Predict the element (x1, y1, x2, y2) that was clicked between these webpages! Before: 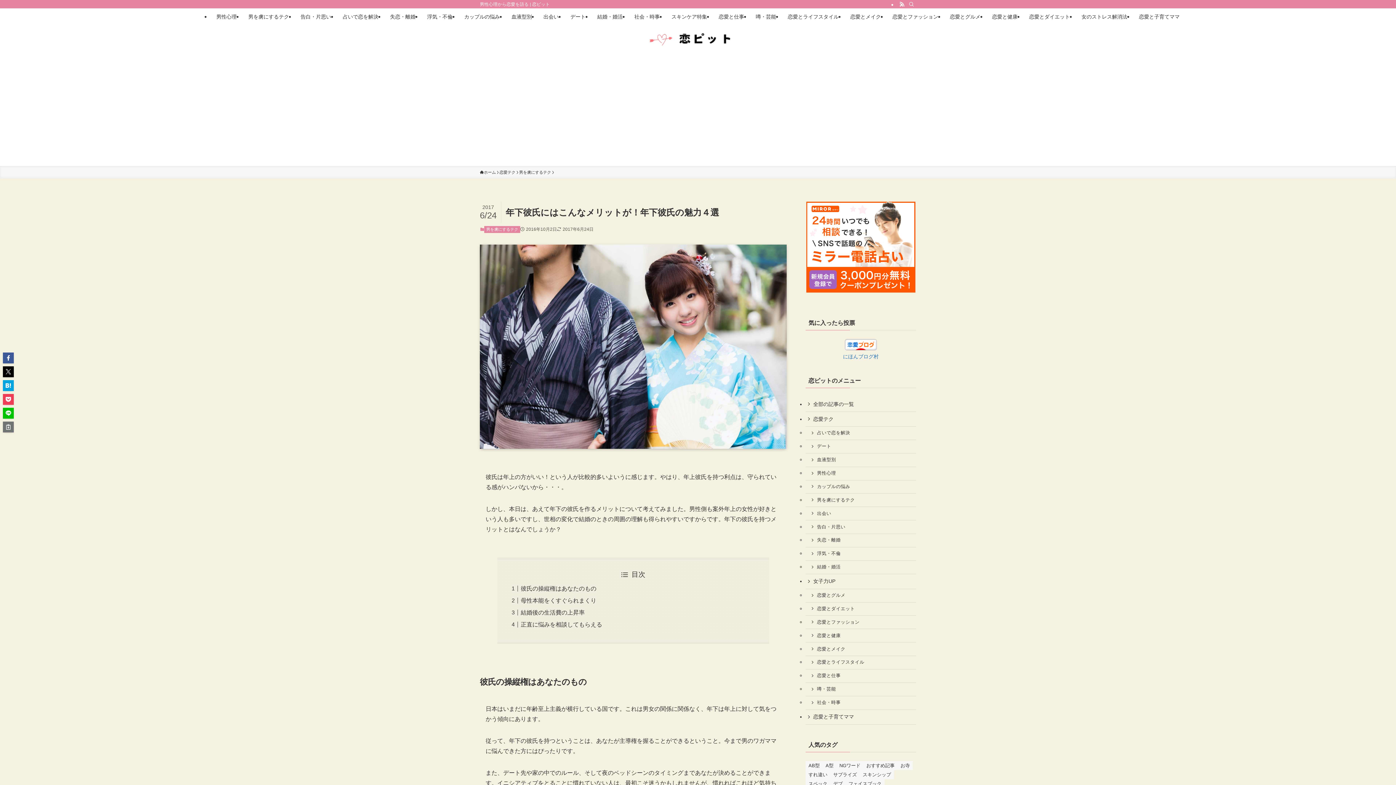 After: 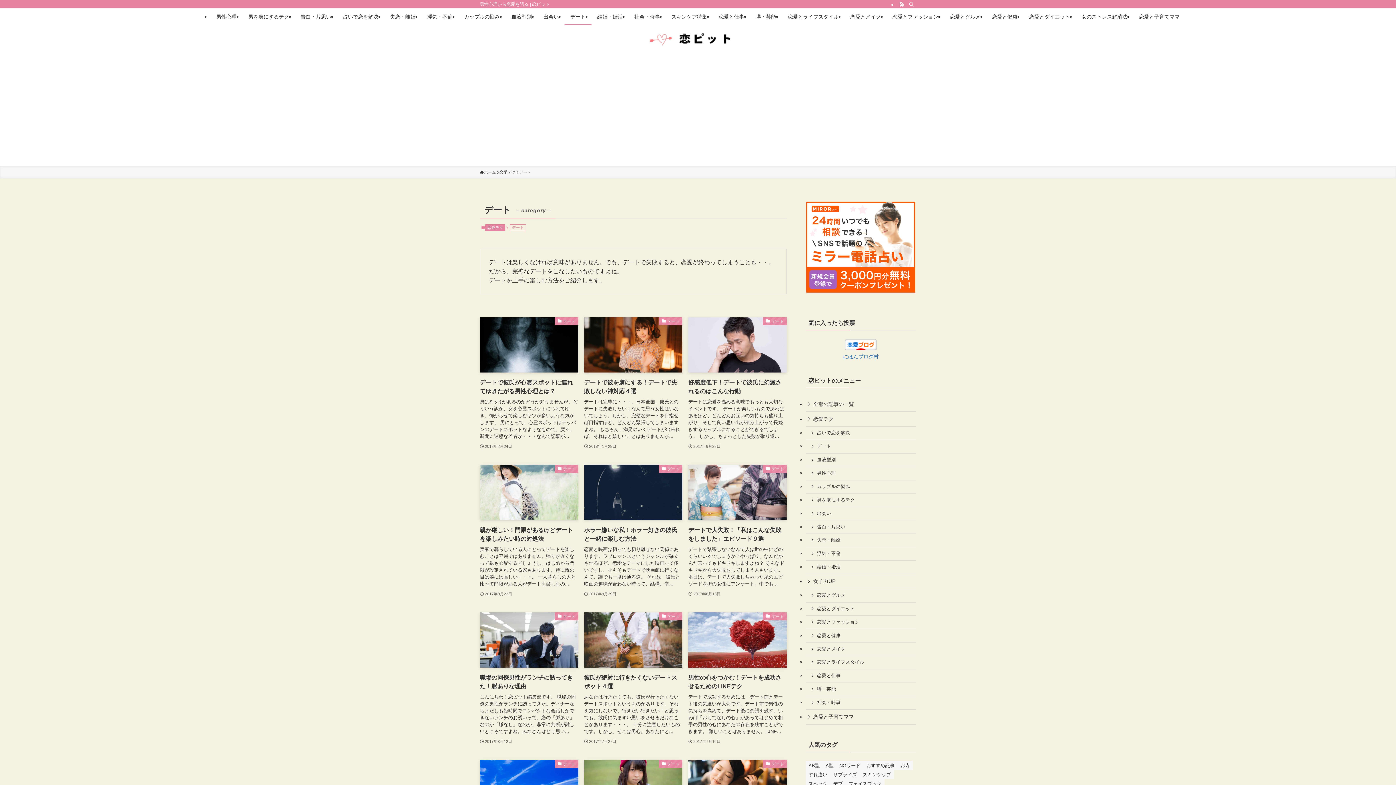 Action: label: デート bbox: (564, 8, 591, 25)